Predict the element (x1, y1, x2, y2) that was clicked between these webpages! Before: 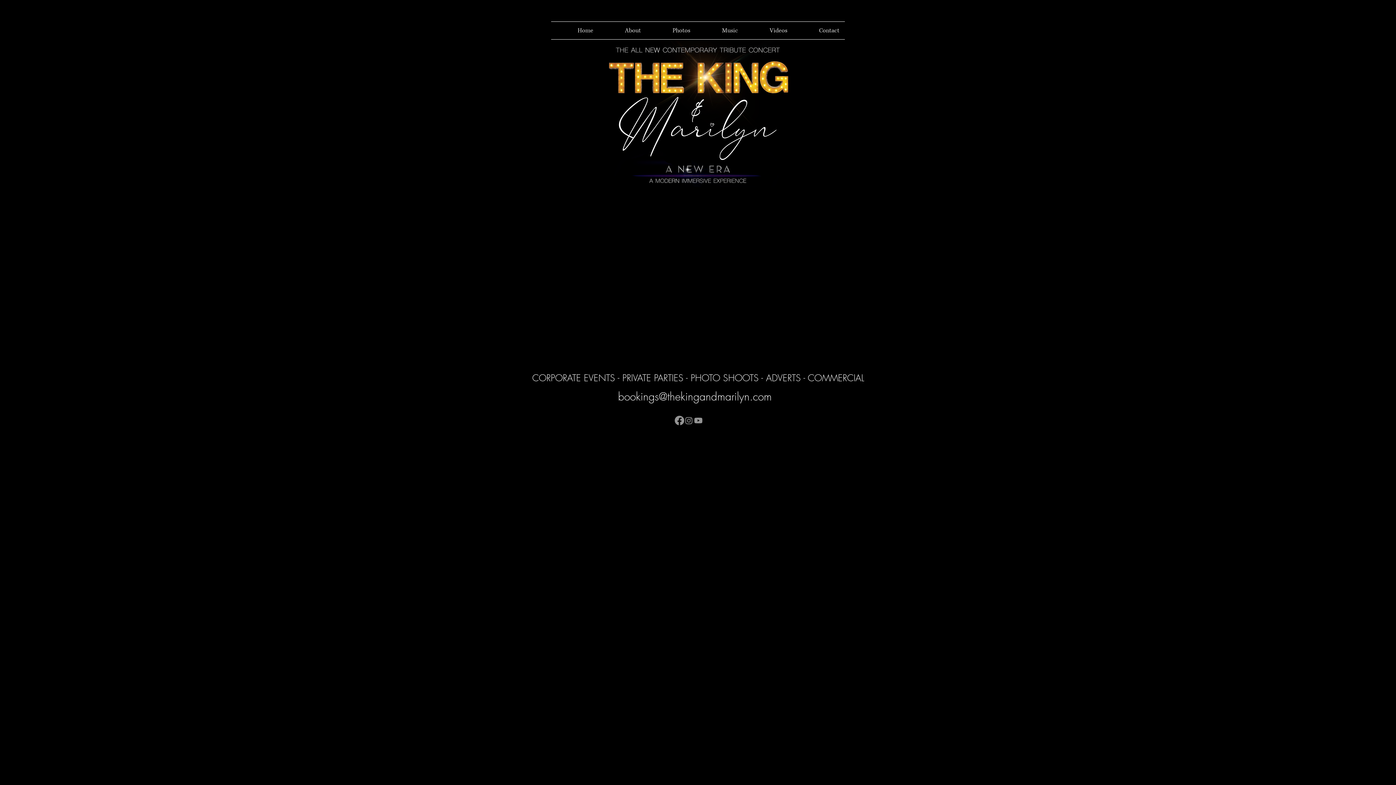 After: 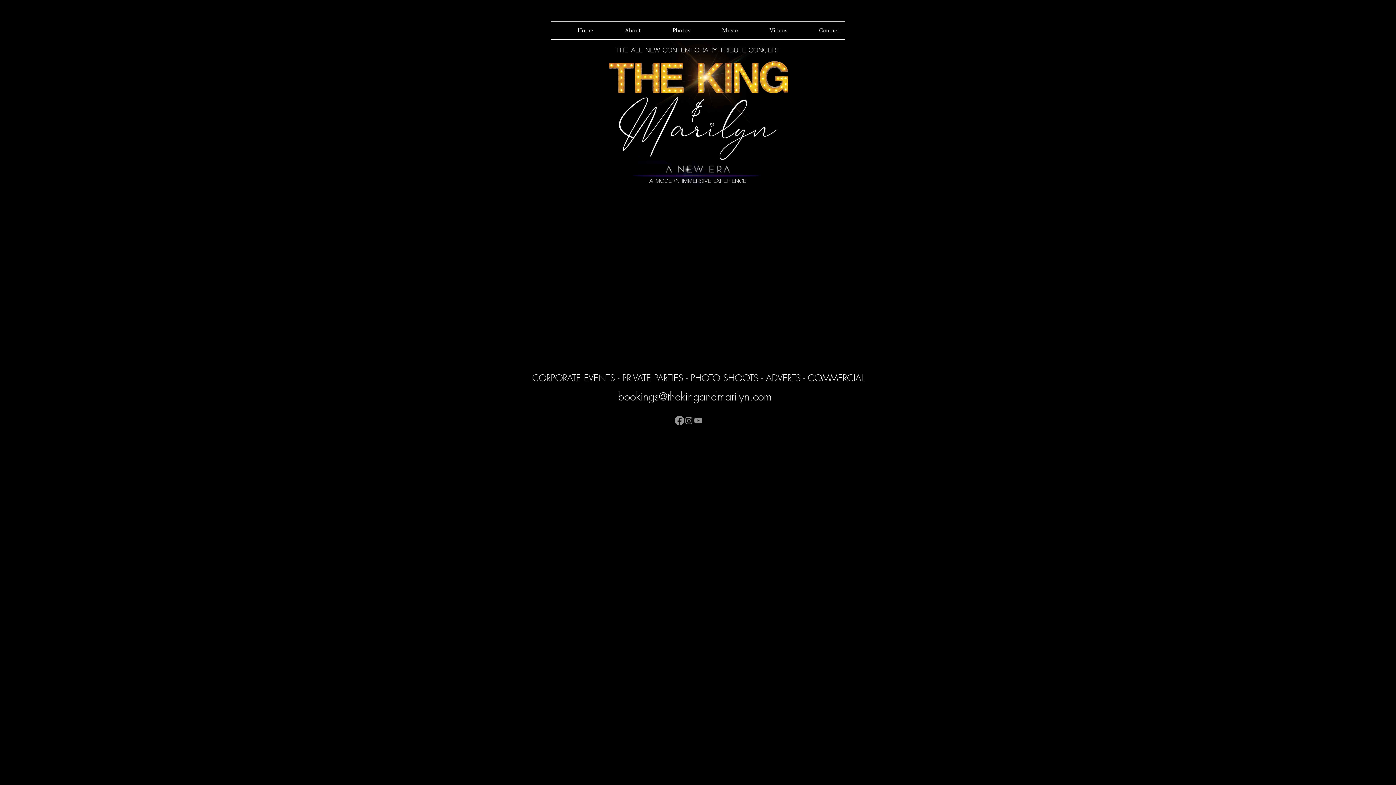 Action: bbox: (693, 416, 703, 425) label: Youtube